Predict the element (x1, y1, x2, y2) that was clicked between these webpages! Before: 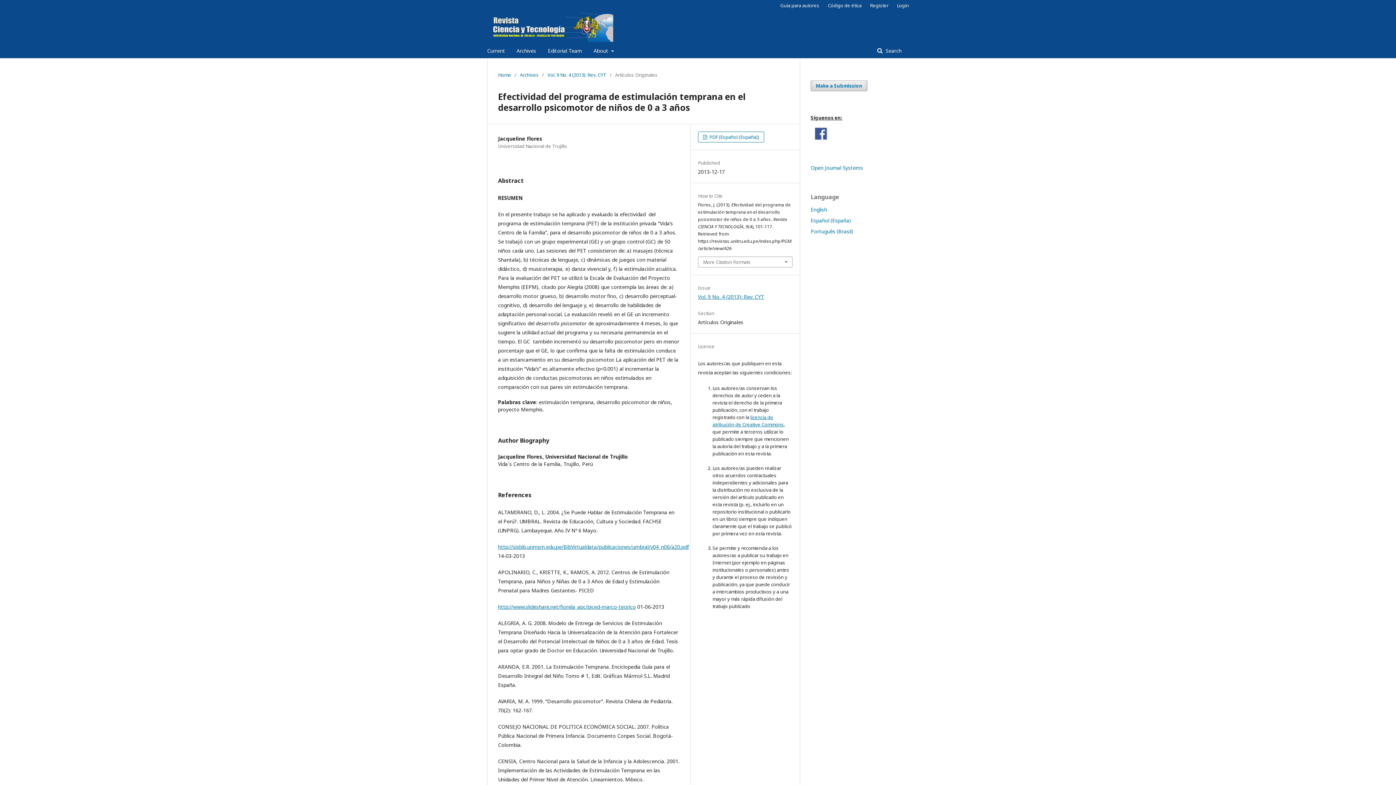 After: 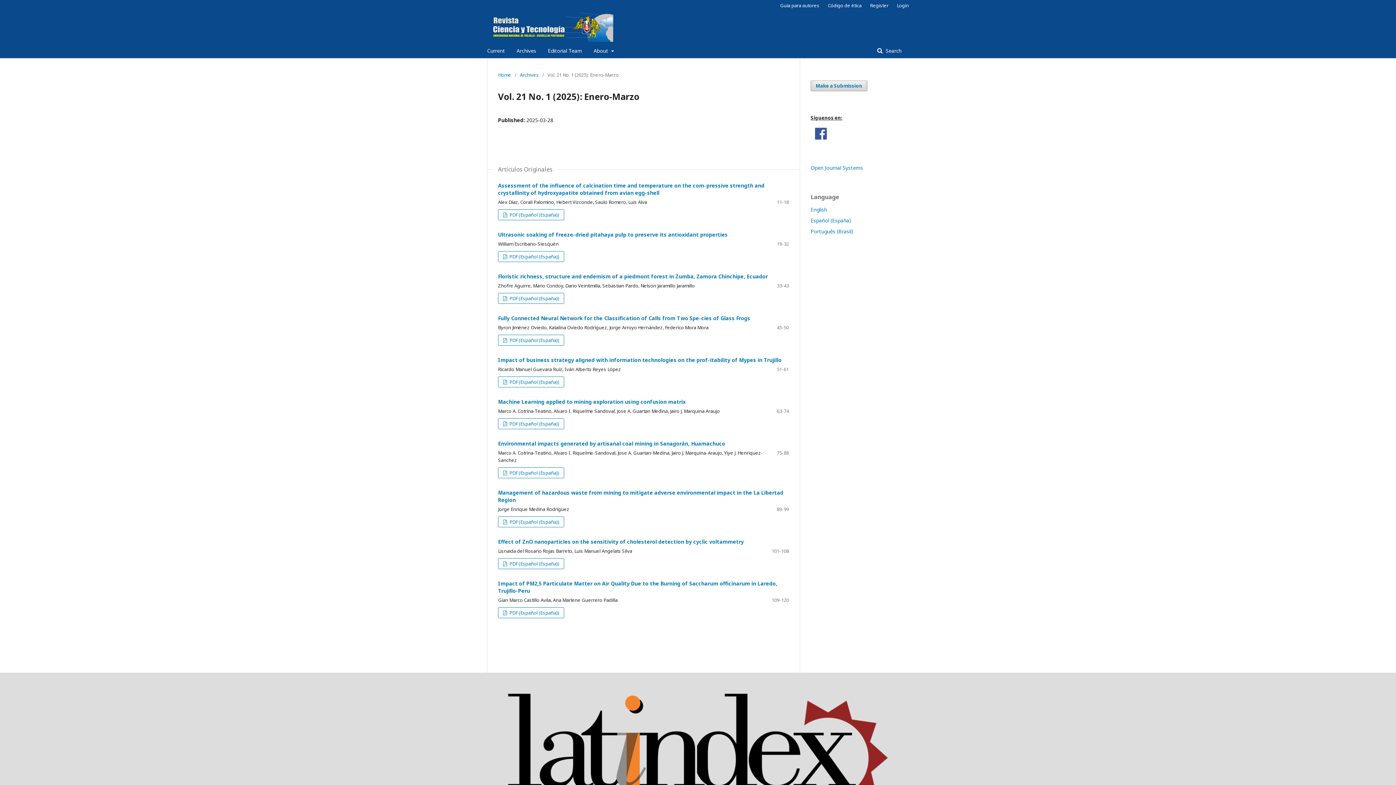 Action: label: Current bbox: (487, 43, 505, 58)